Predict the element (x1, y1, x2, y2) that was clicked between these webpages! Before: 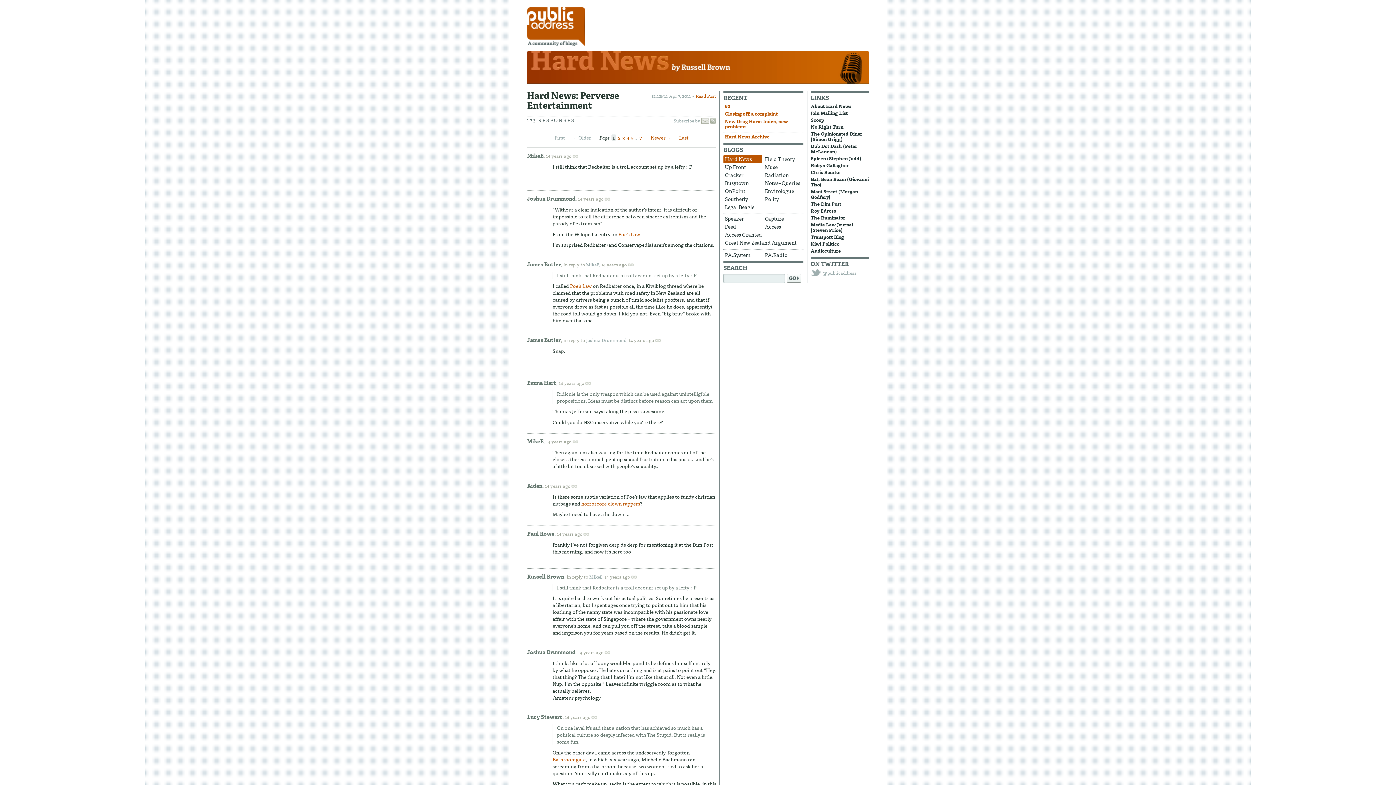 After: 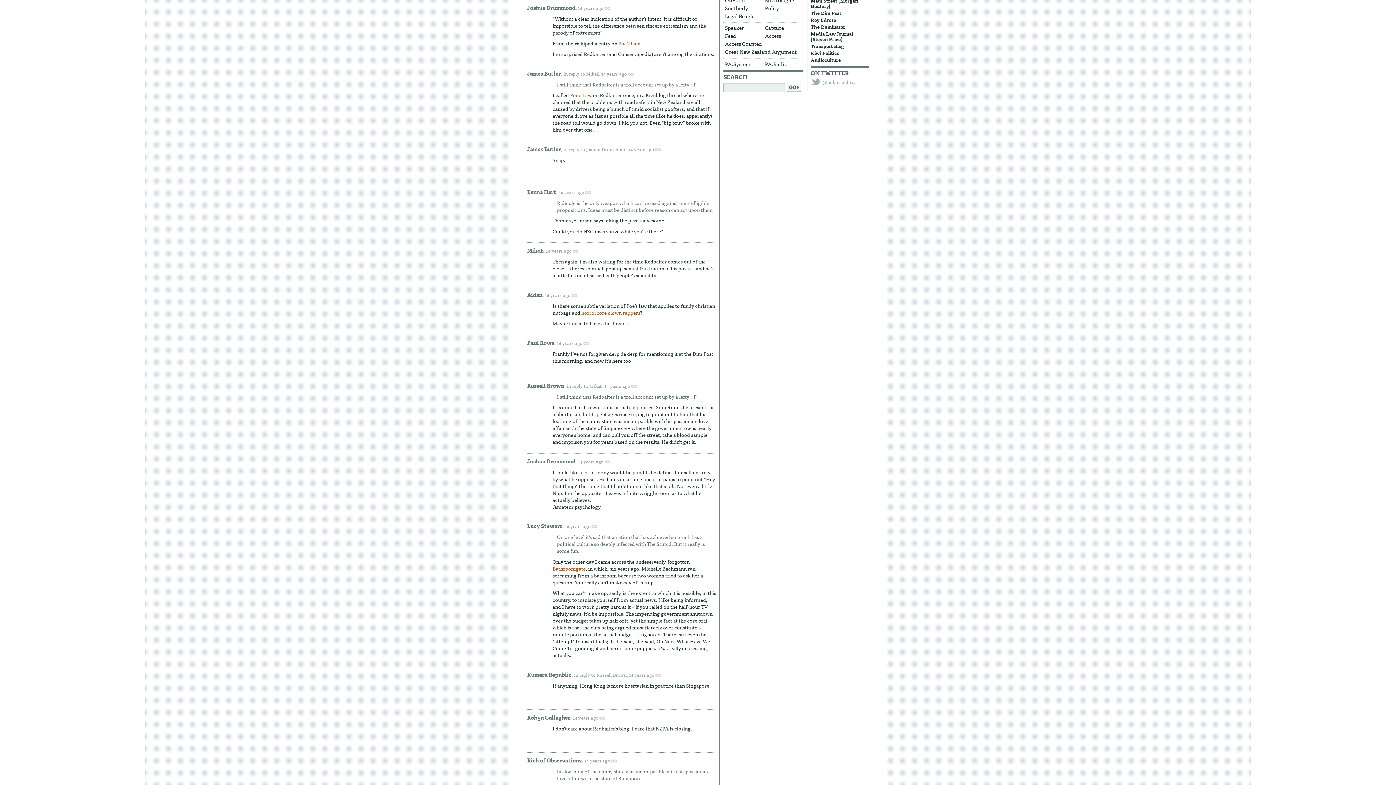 Action: label: 14 years ago bbox: (578, 194, 617, 202)